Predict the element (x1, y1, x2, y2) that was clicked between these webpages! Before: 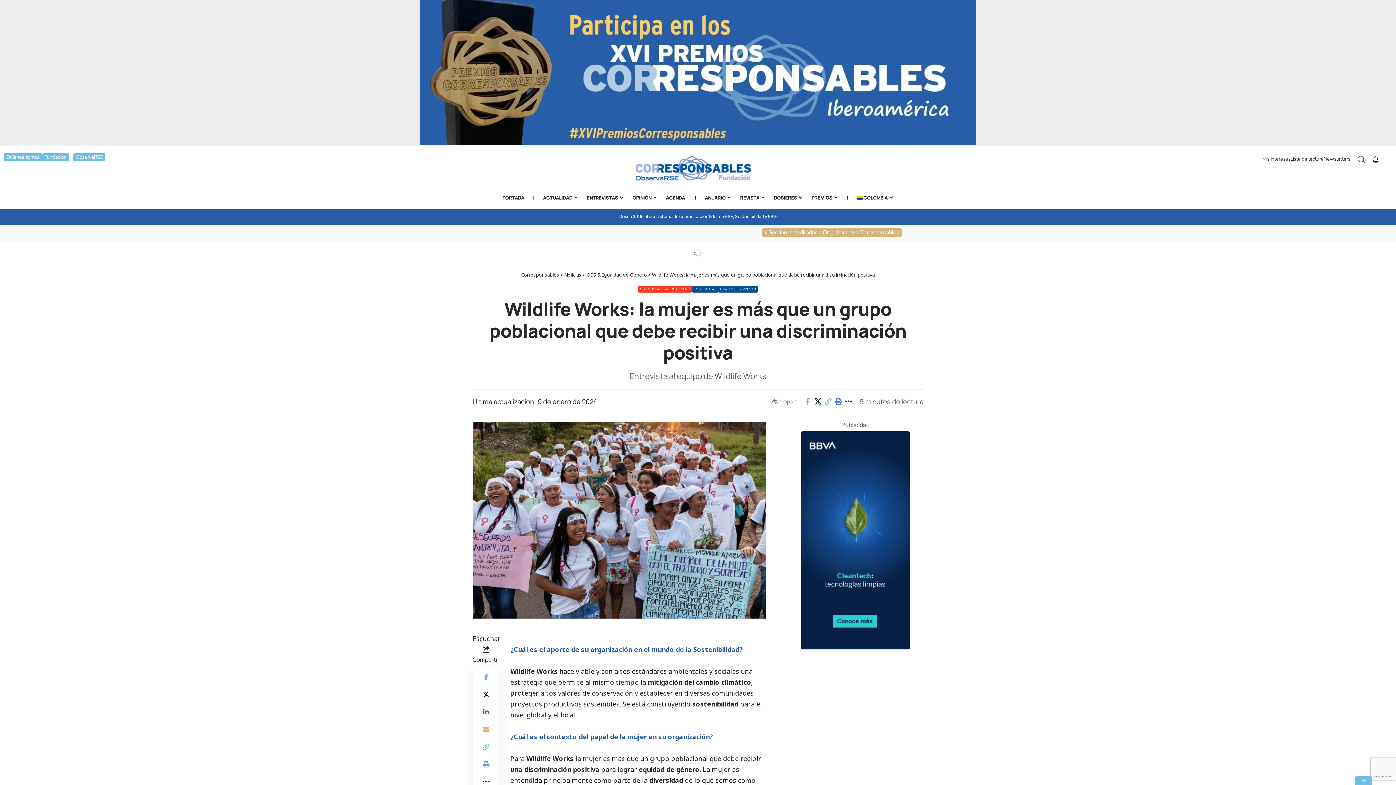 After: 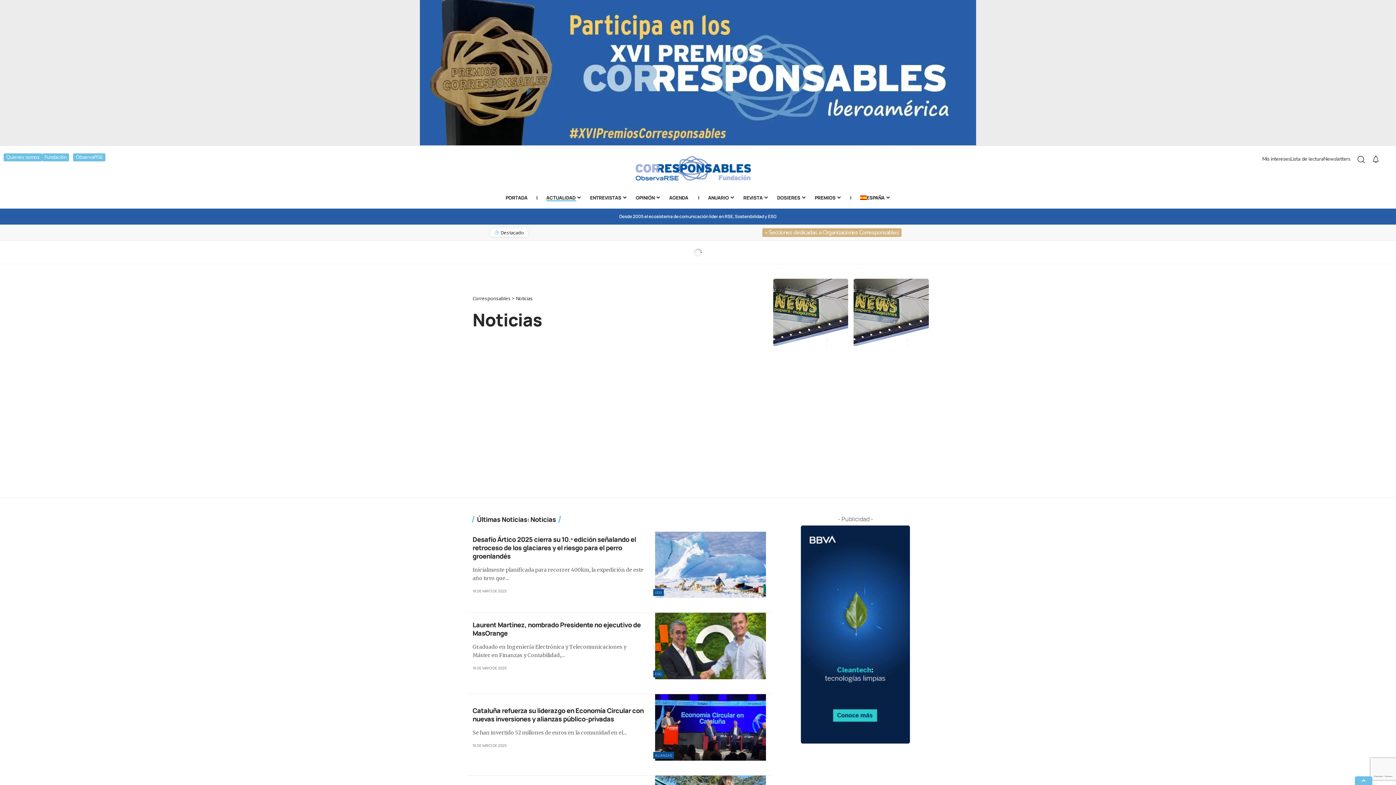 Action: label: Noticias bbox: (564, 271, 581, 278)